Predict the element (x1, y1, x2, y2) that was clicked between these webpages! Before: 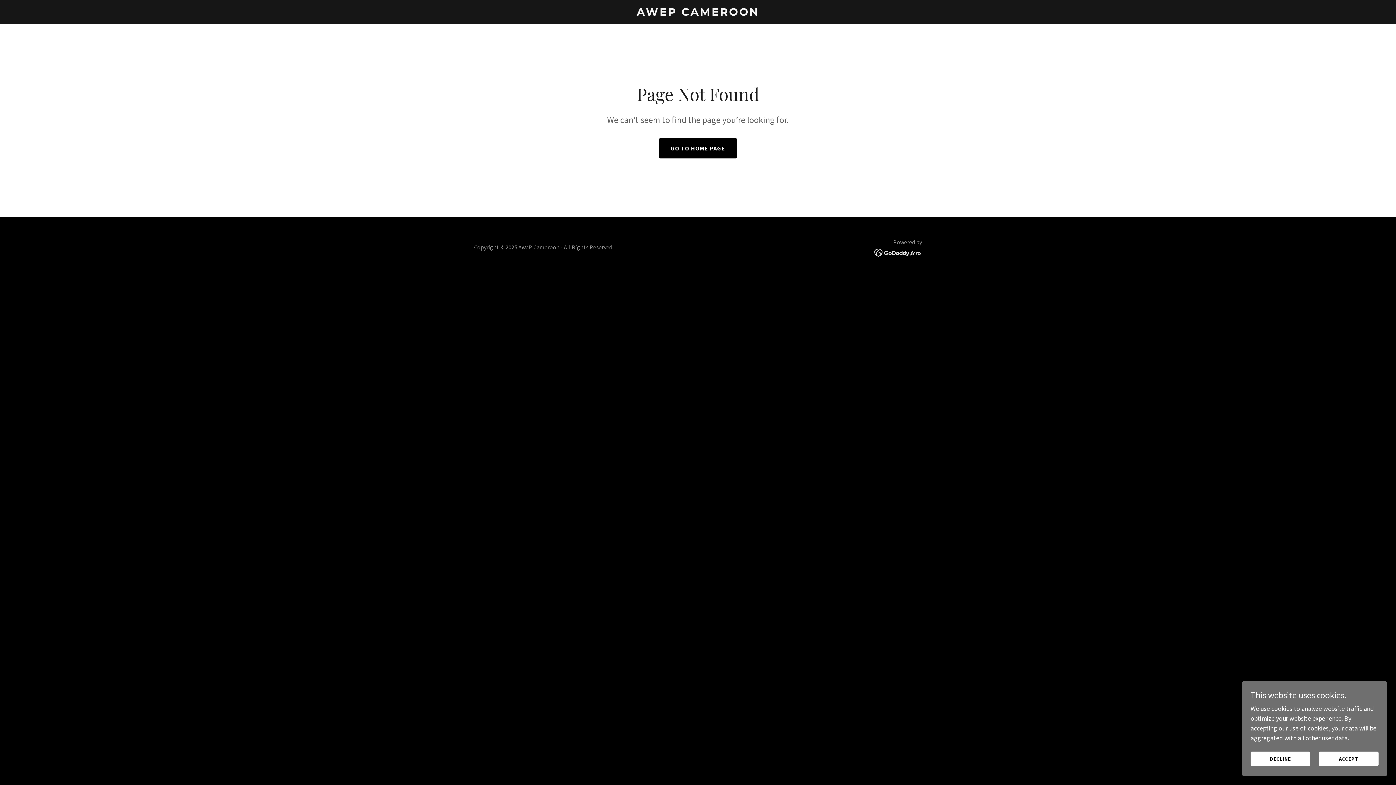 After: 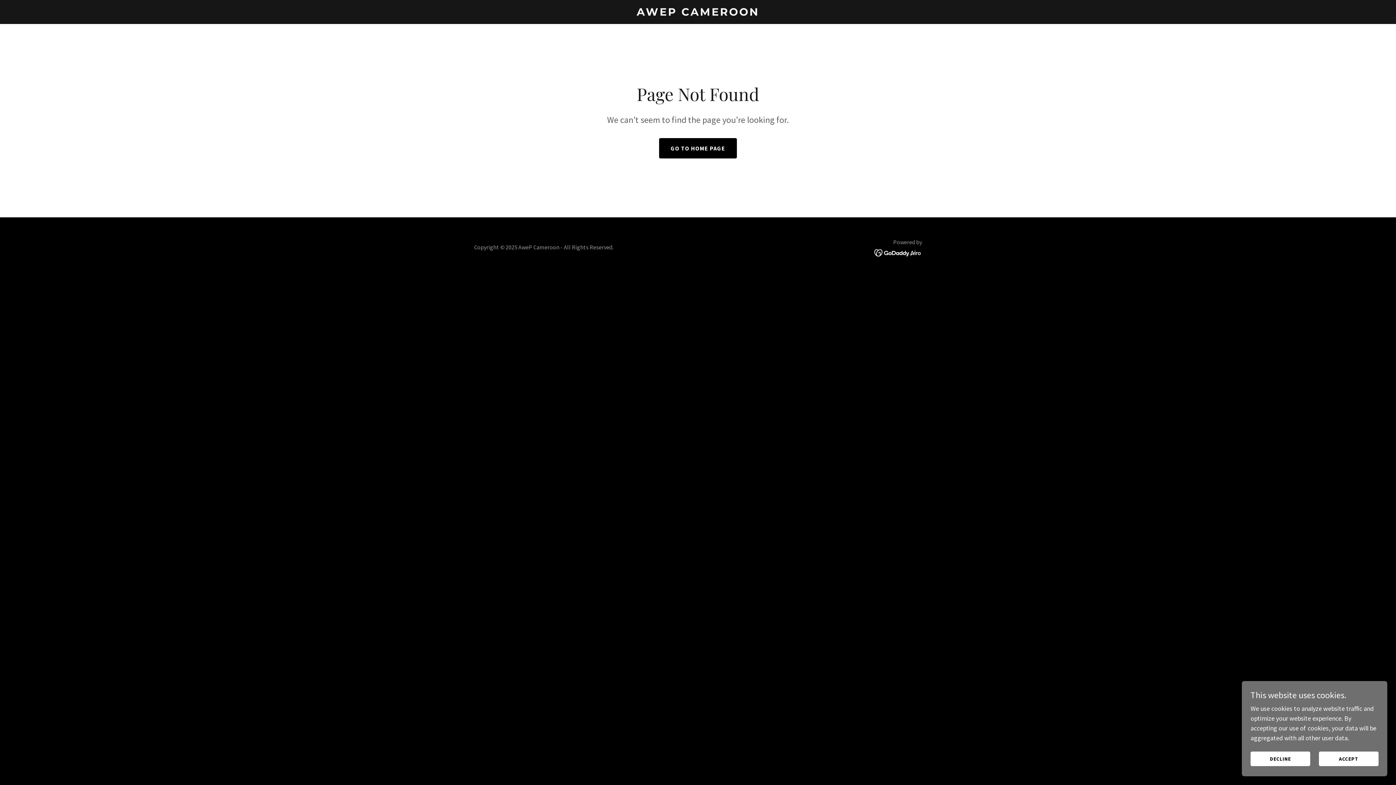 Action: bbox: (874, 248, 922, 256)